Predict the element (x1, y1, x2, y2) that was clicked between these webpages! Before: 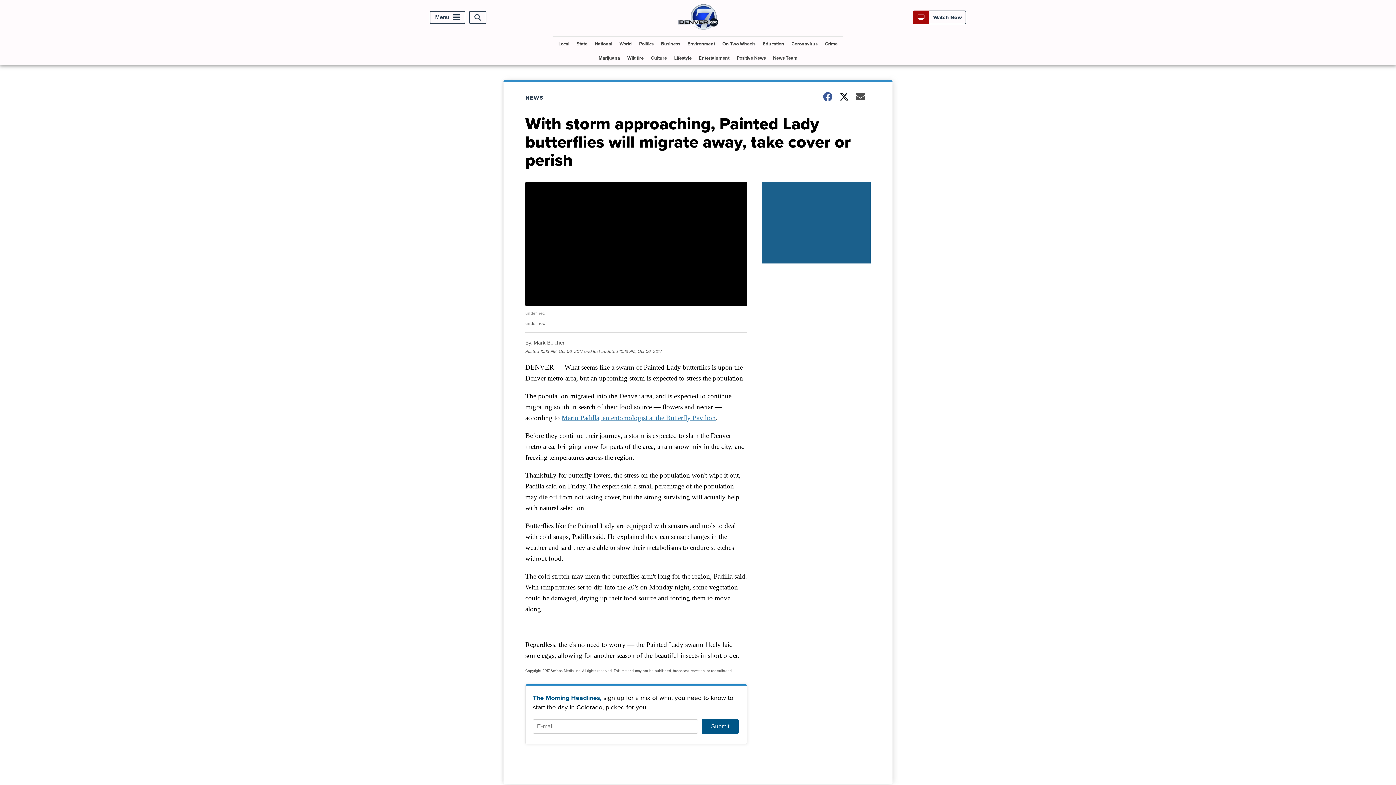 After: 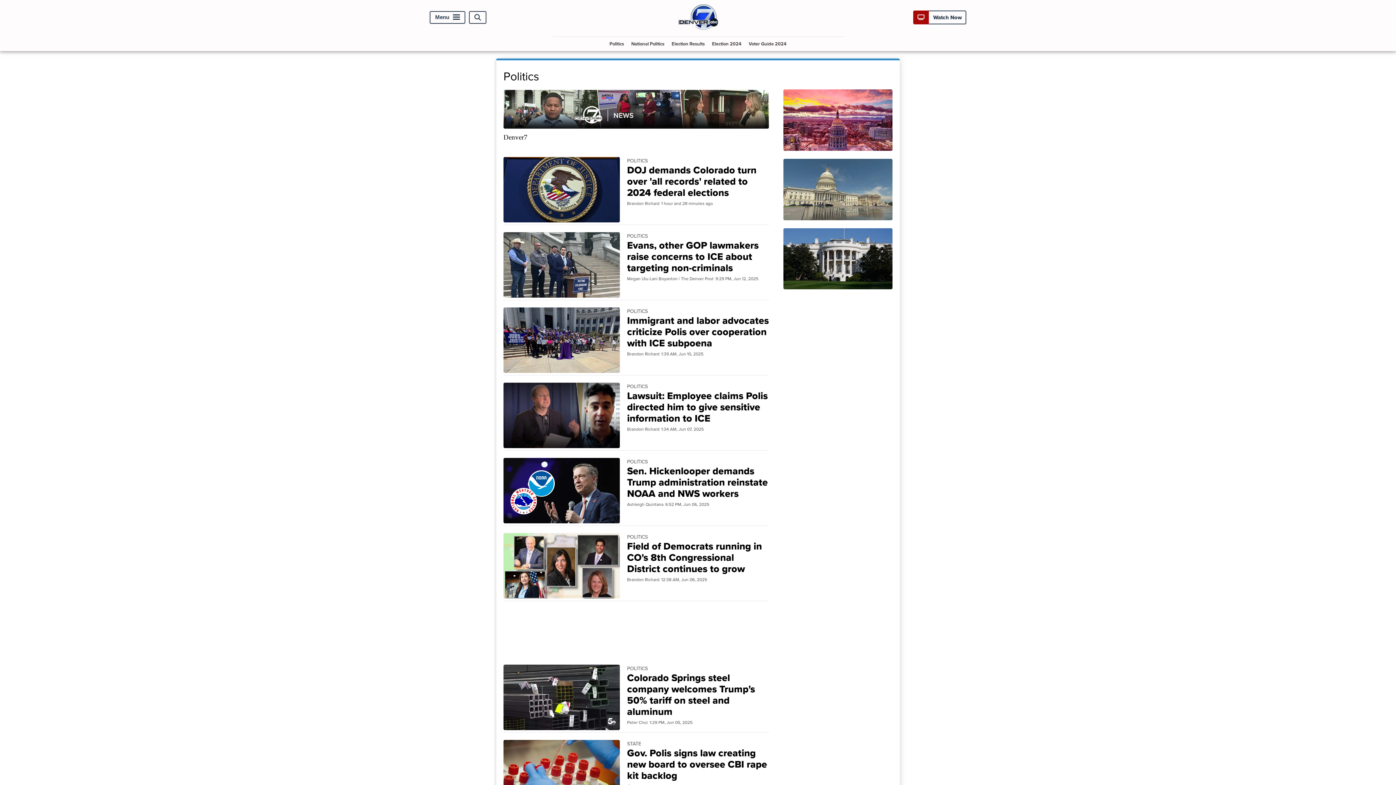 Action: label: Politics bbox: (636, 36, 656, 50)